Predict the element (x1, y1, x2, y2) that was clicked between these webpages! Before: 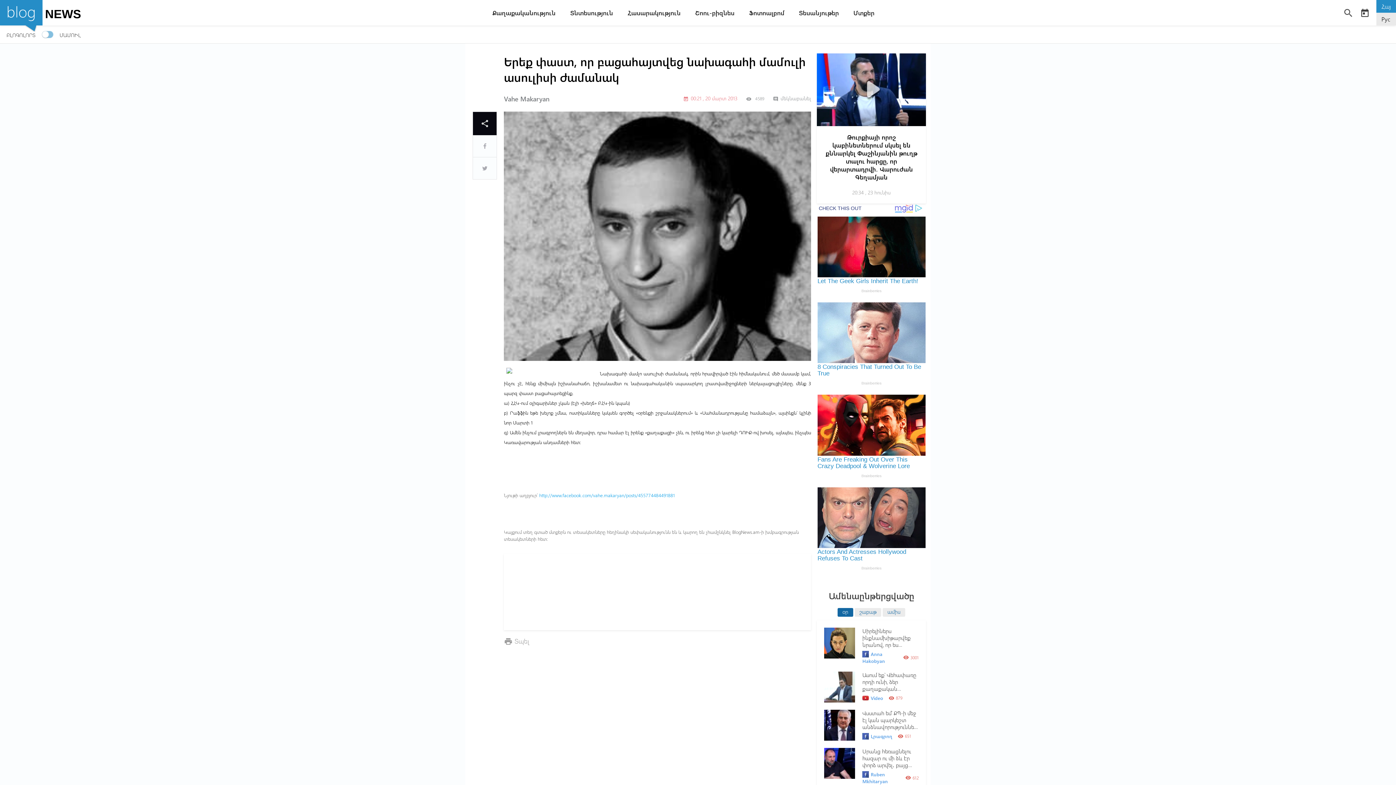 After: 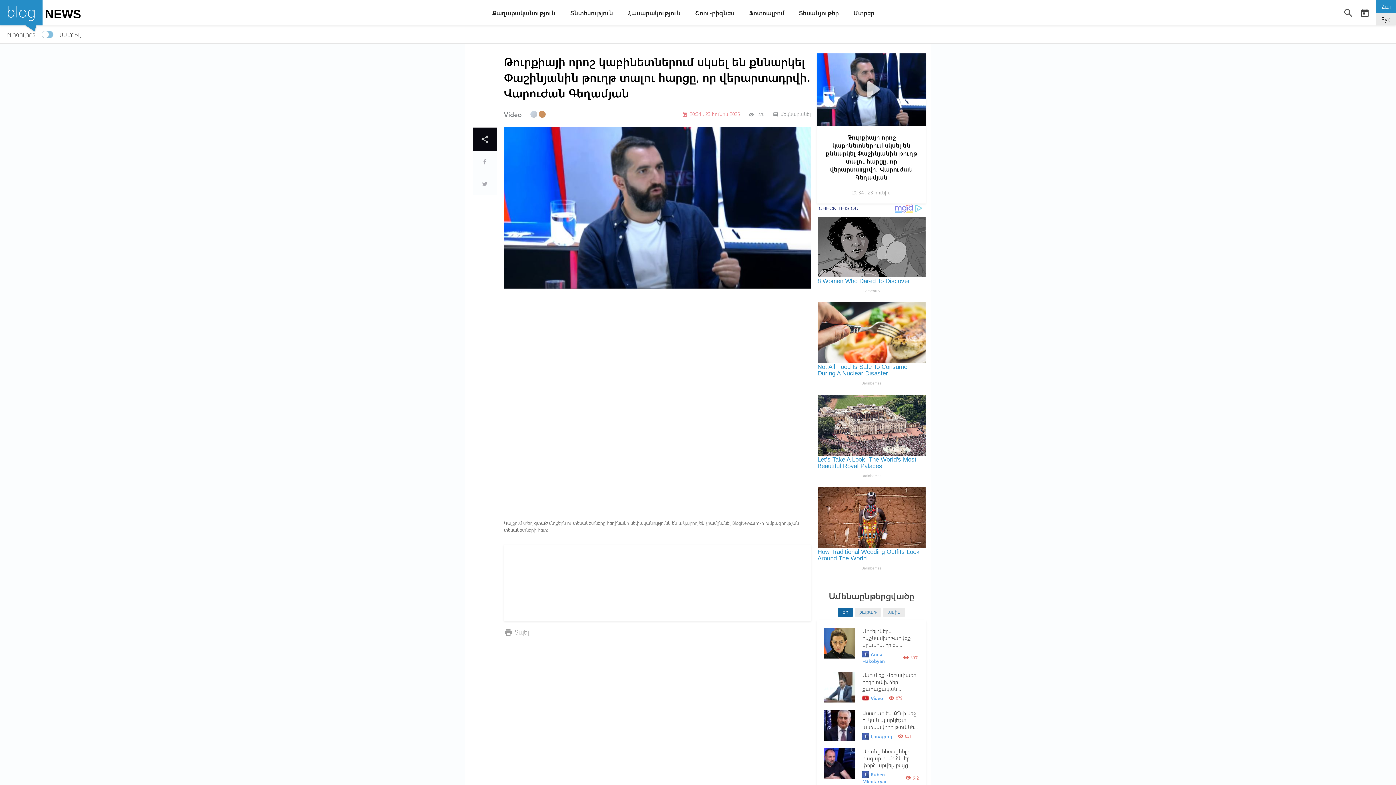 Action: bbox: (817, 53, 926, 126)